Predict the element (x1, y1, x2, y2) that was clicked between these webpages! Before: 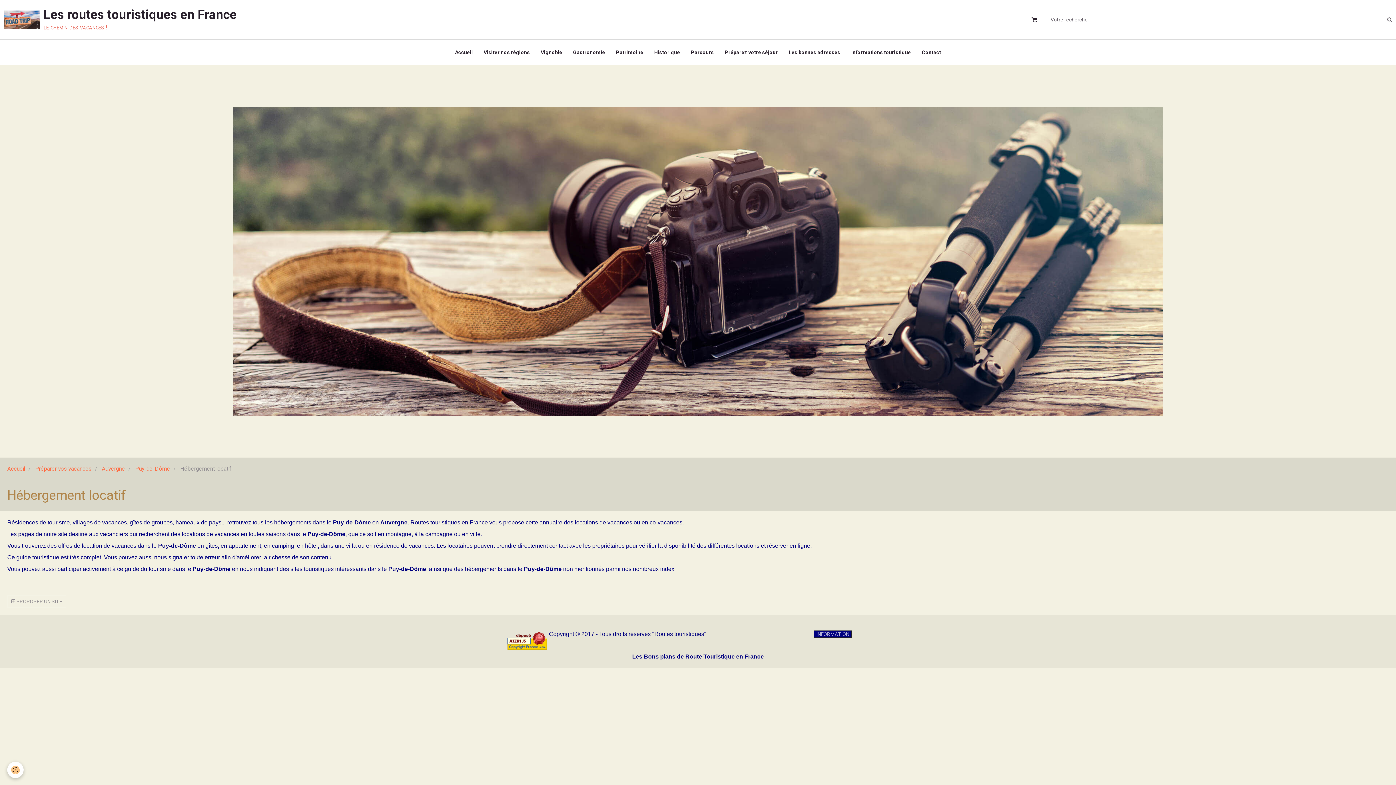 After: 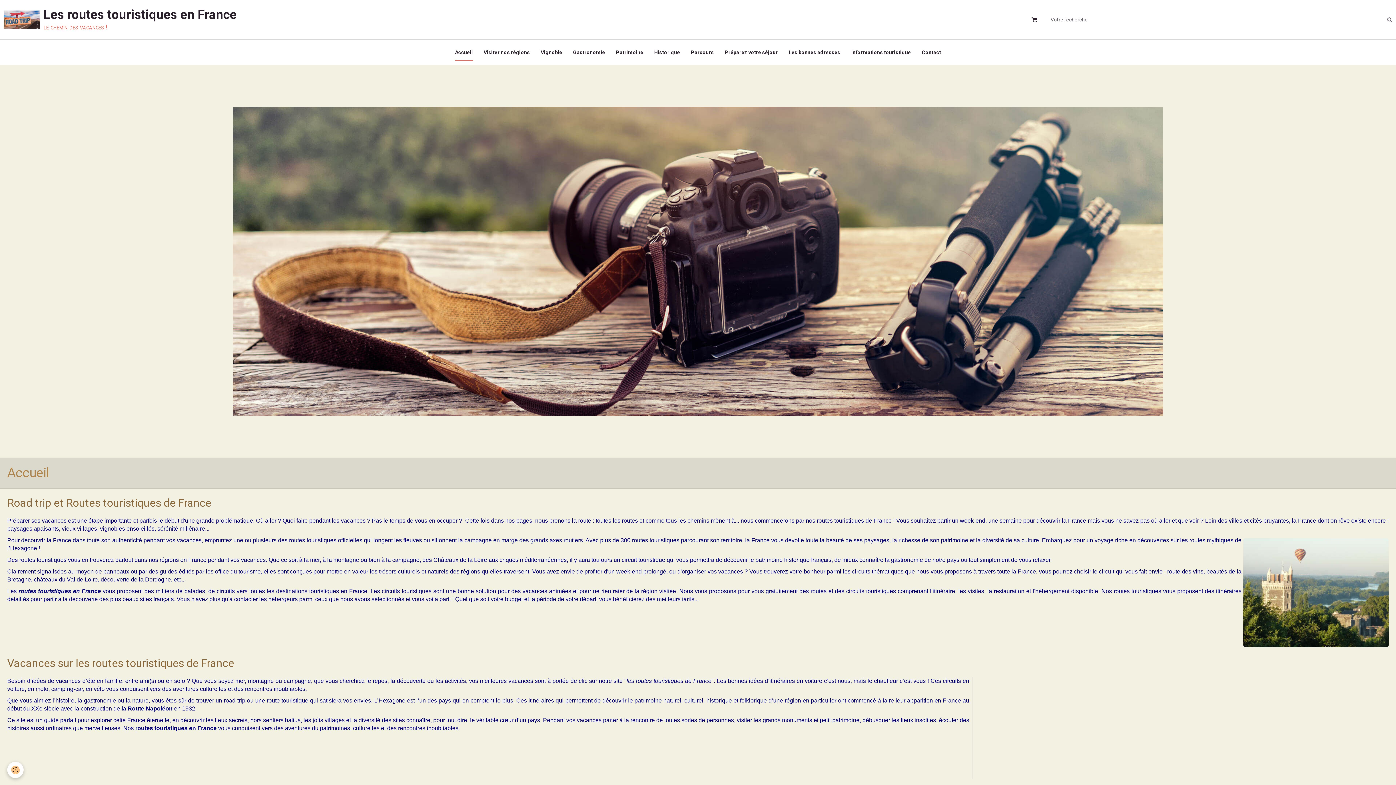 Action: bbox: (3, 7, 236, 32) label: Les routes touristiques en France
le chemin des vacances !